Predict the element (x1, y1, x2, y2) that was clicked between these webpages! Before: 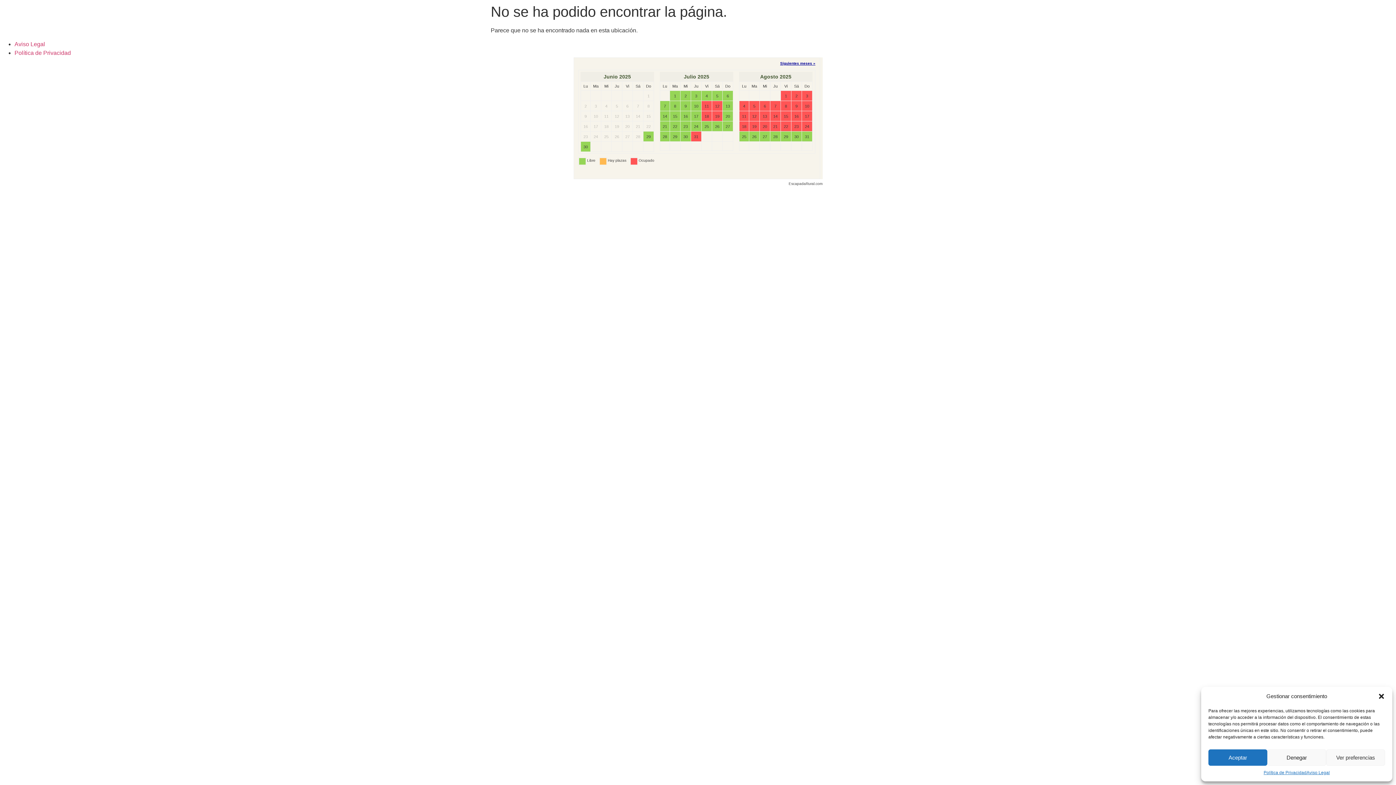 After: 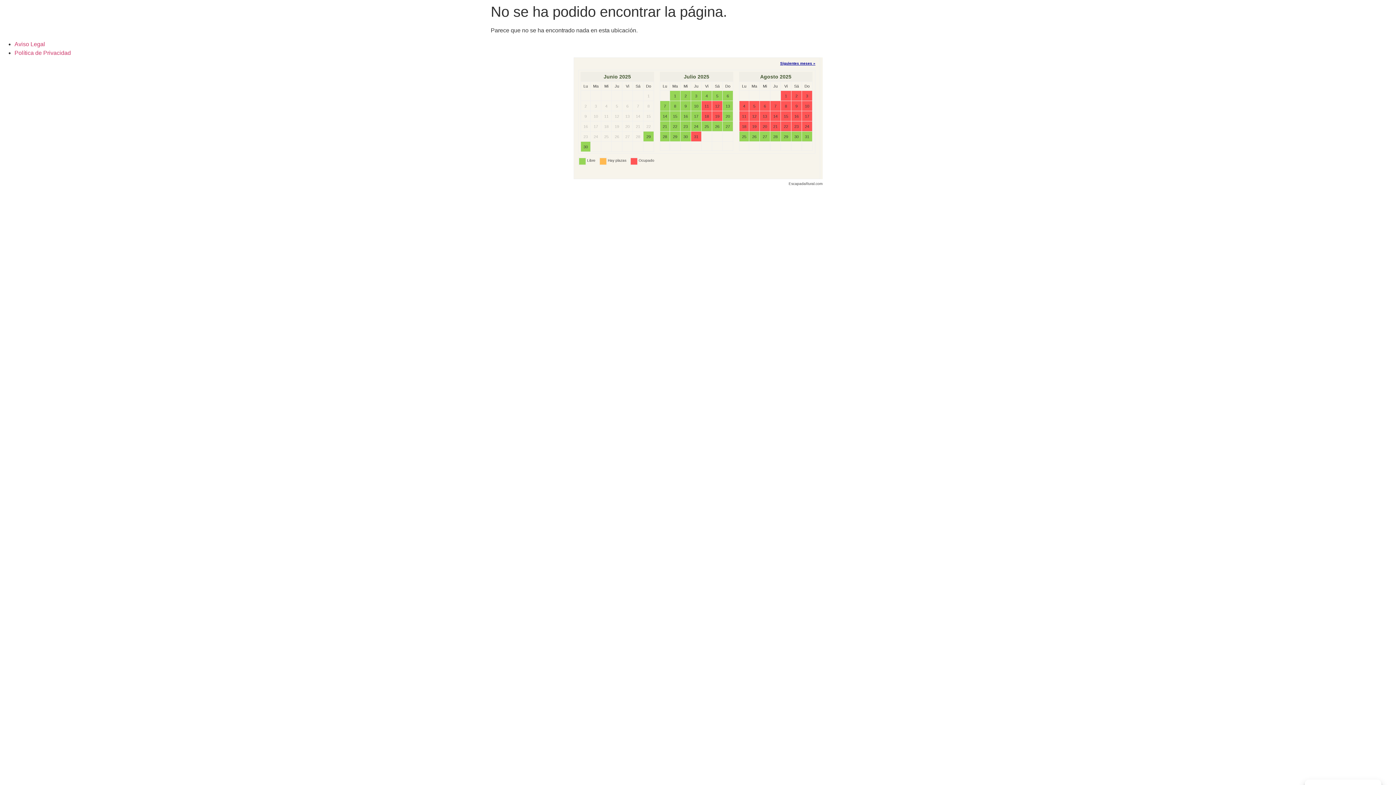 Action: bbox: (1267, 749, 1326, 766) label: Denegar